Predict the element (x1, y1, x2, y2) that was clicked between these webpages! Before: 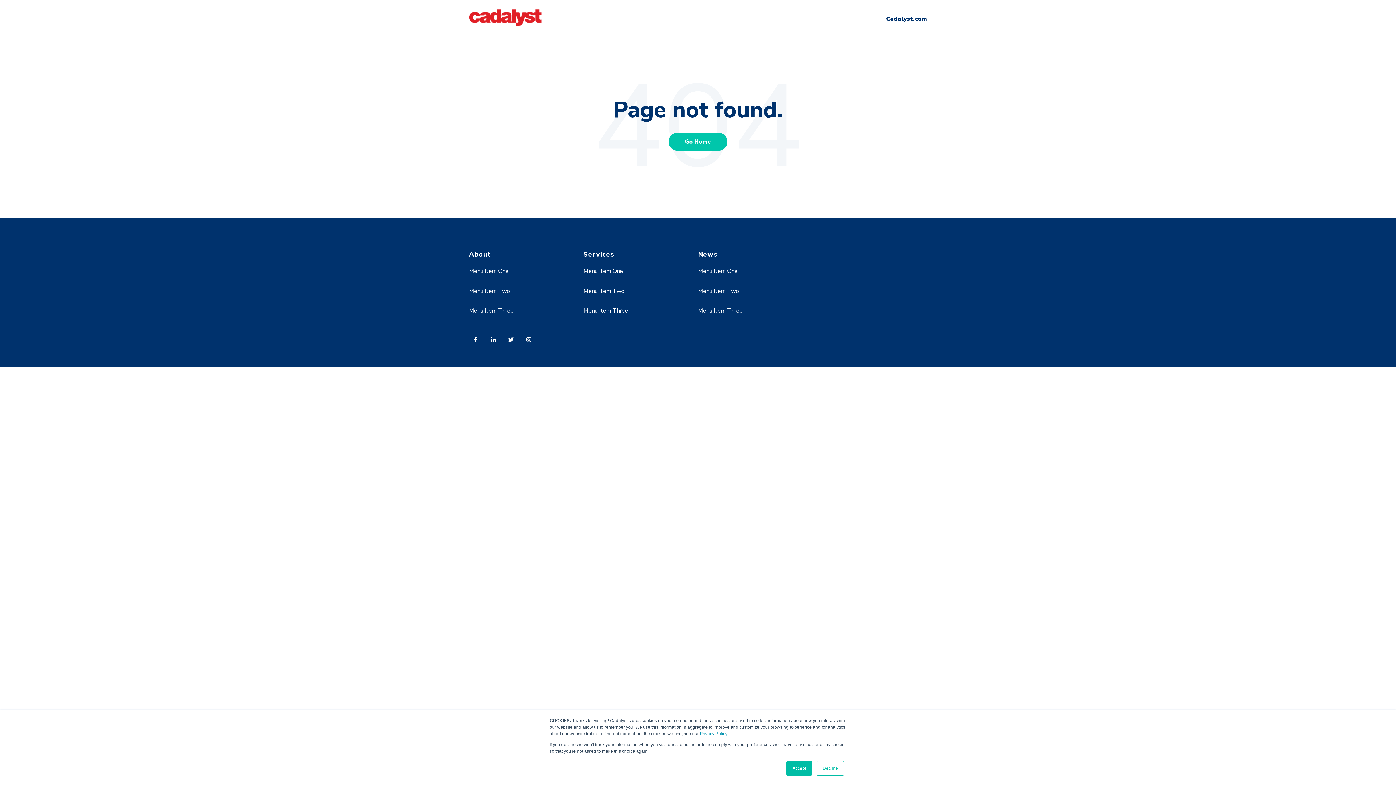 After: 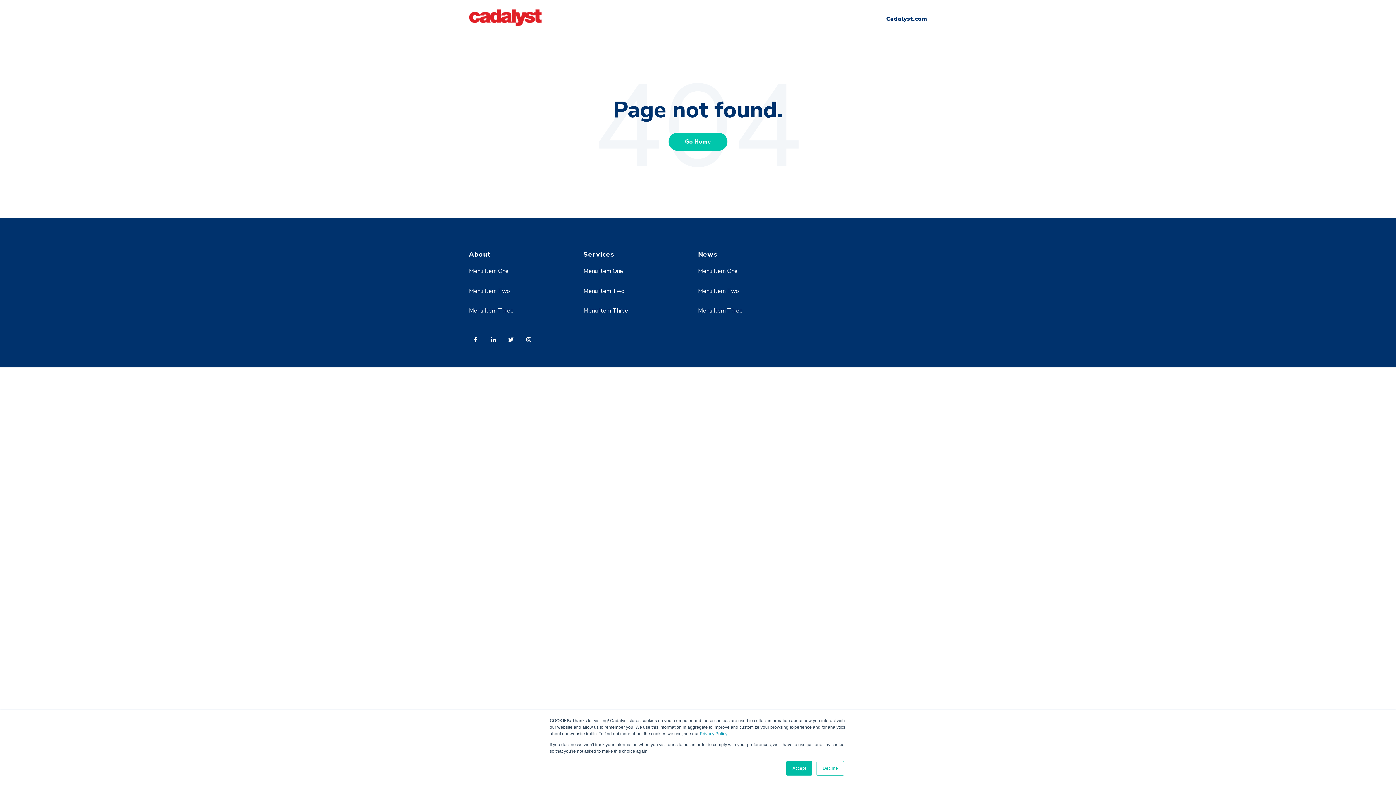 Action: bbox: (504, 332, 522, 351)